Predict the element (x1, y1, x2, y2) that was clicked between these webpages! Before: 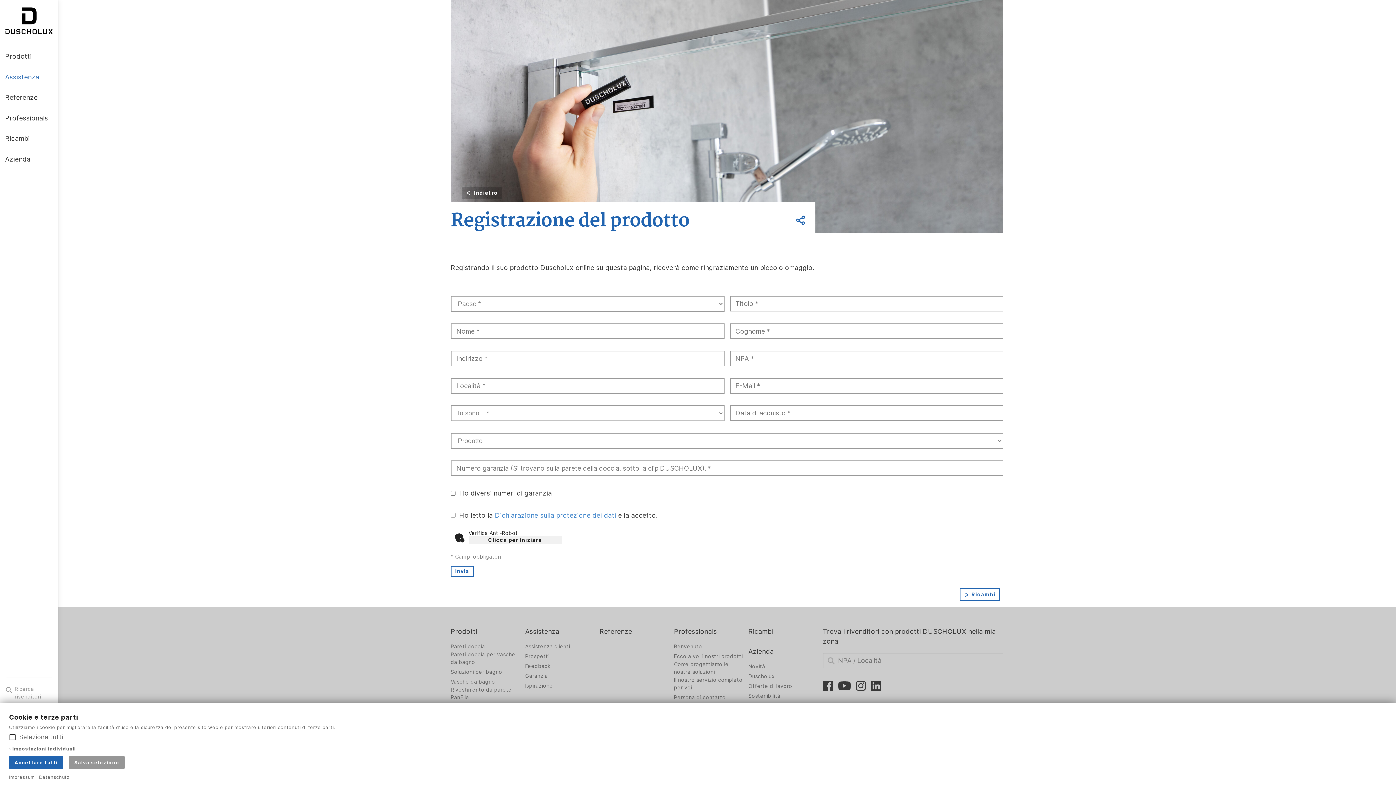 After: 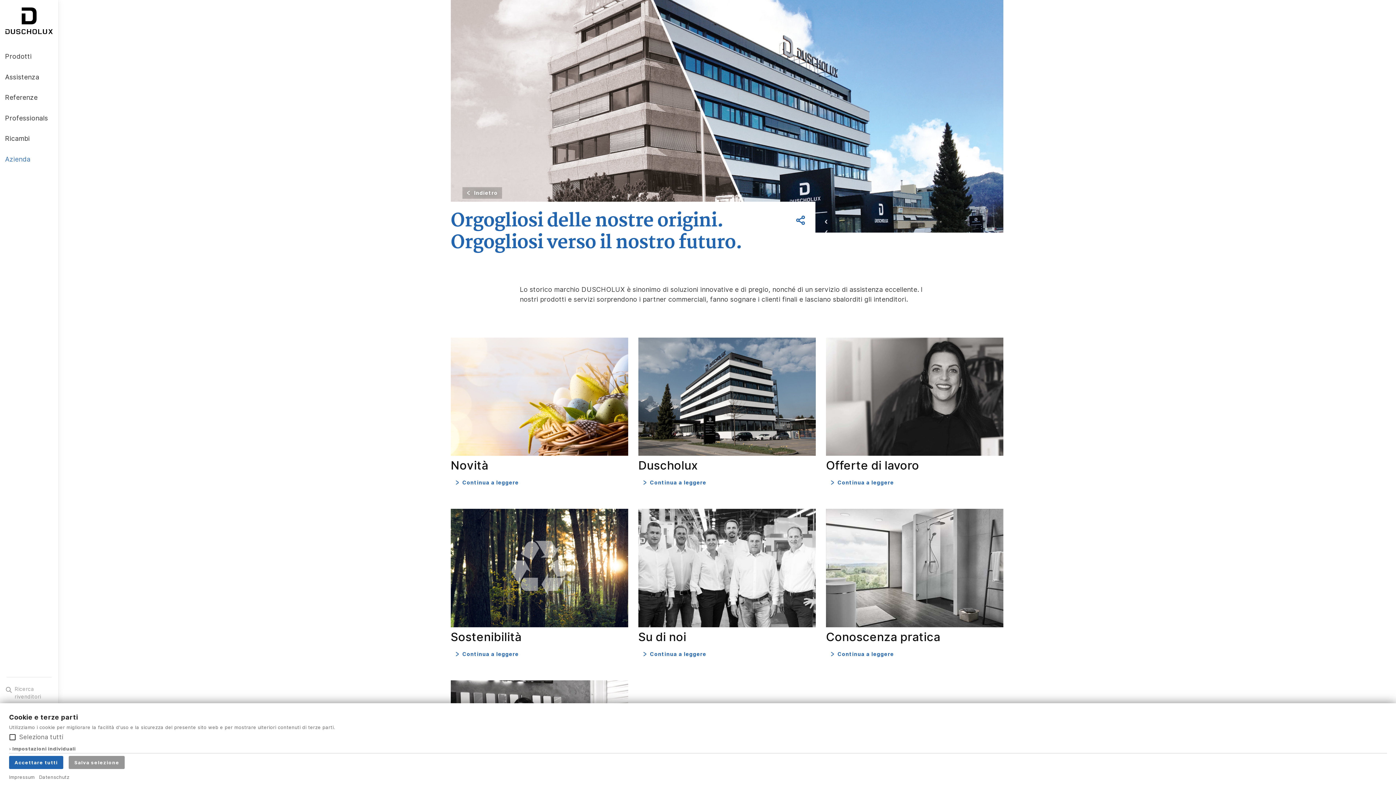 Action: bbox: (748, 646, 773, 656) label: Azienda